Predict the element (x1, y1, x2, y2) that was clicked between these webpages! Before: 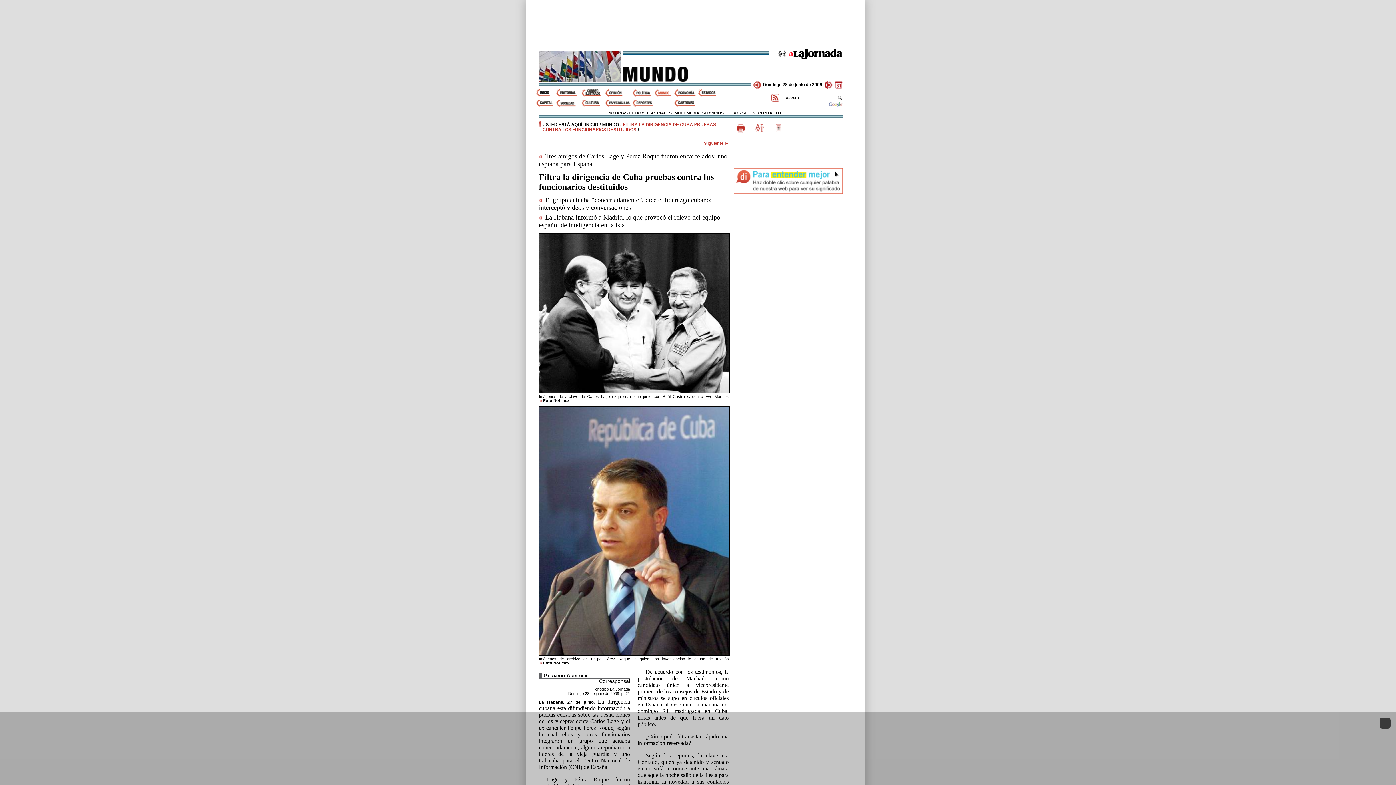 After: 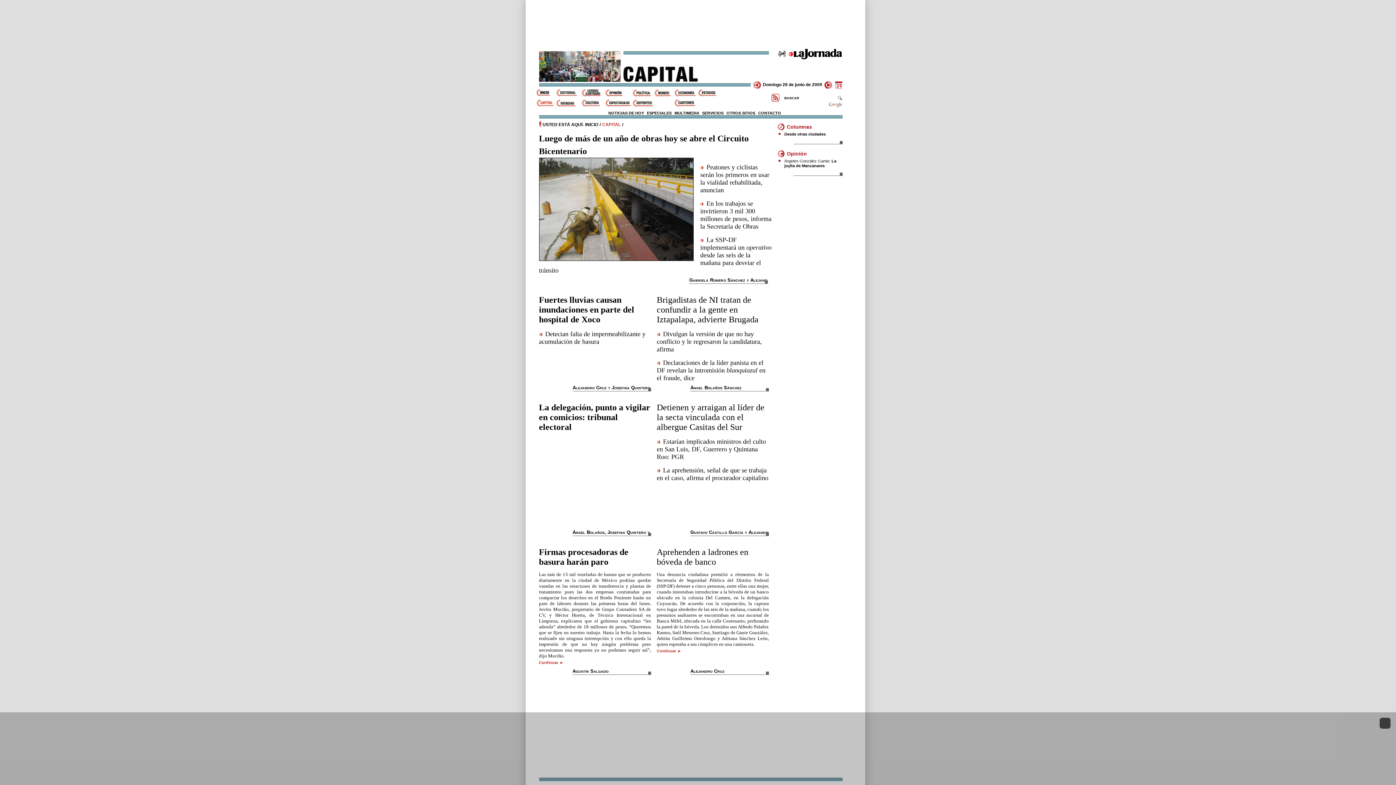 Action: bbox: (536, 99, 556, 106) label: Capital